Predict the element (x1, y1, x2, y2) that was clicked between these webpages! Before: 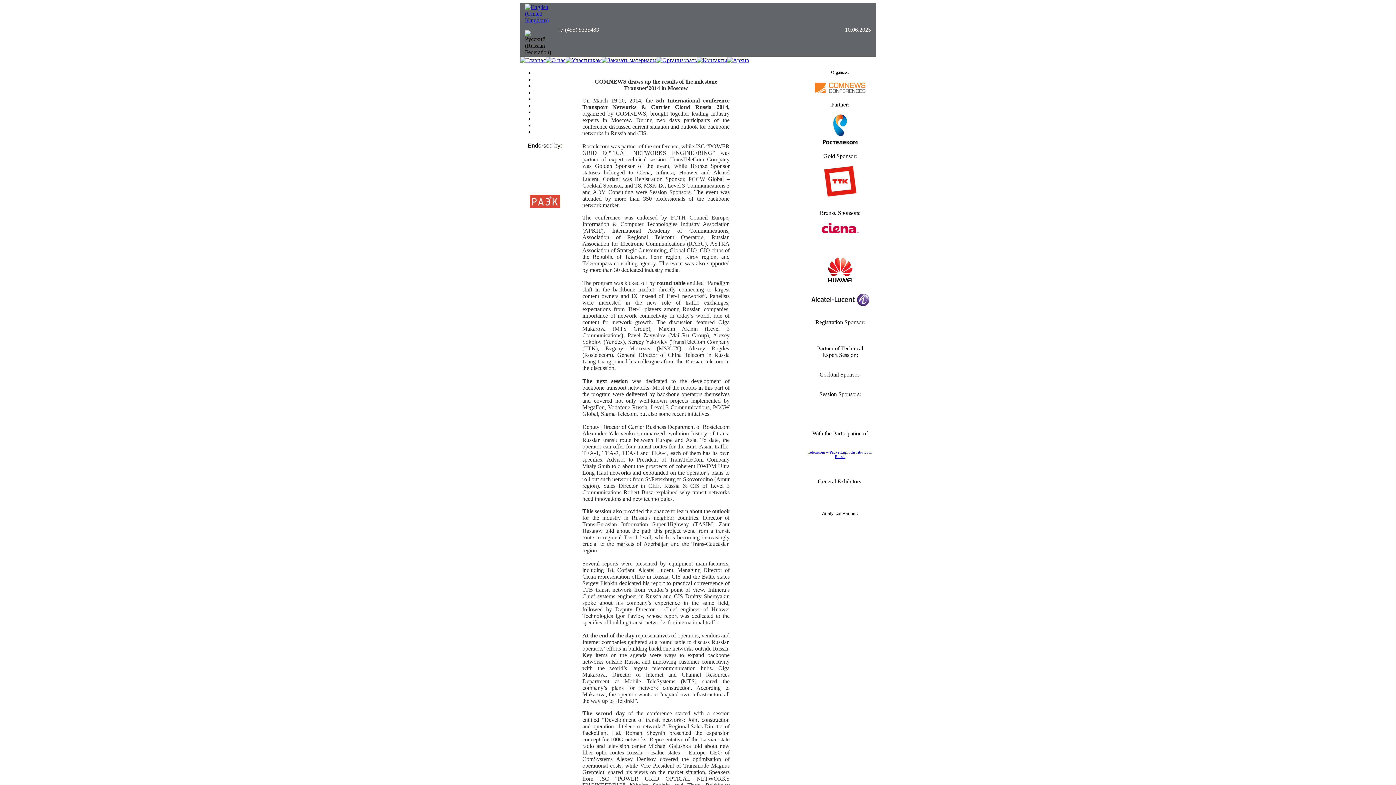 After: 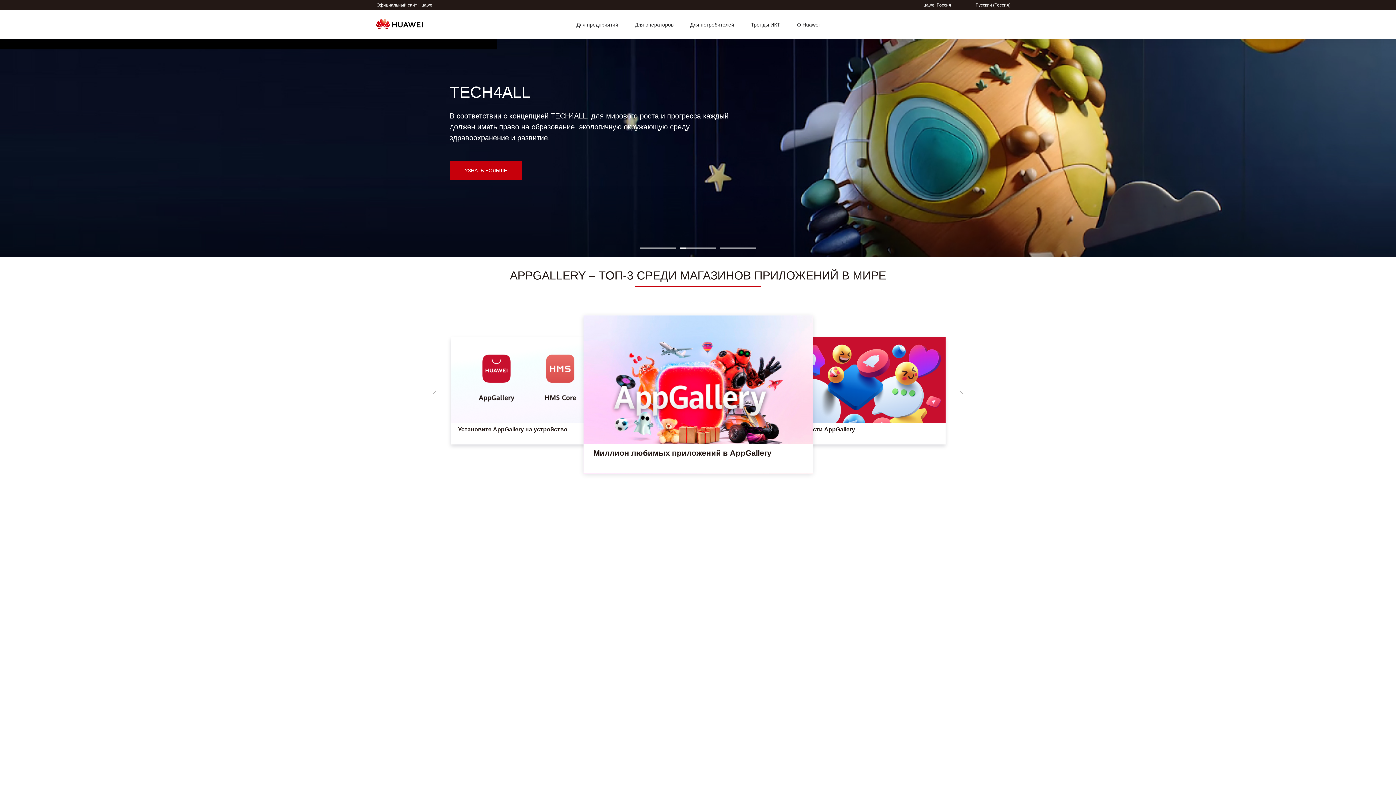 Action: bbox: (823, 282, 857, 288)